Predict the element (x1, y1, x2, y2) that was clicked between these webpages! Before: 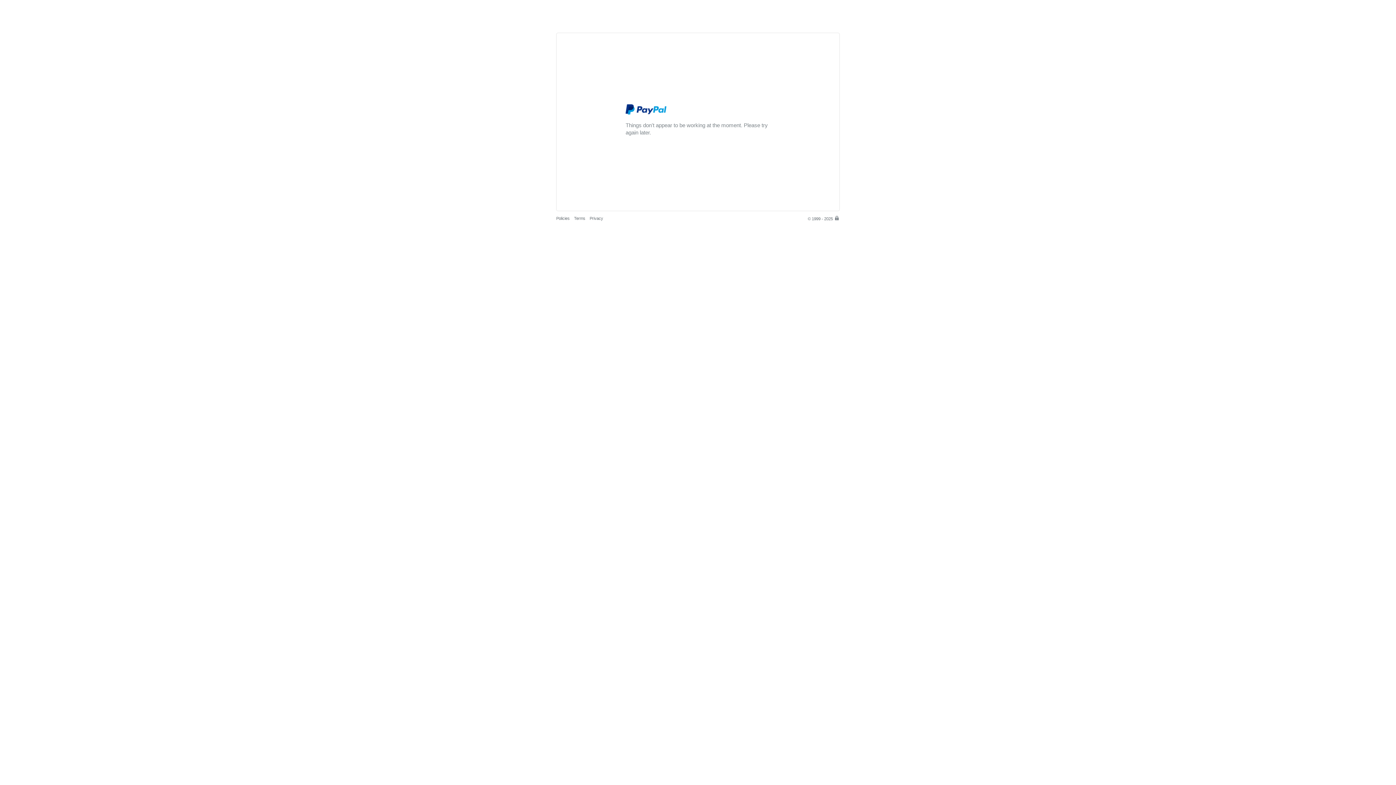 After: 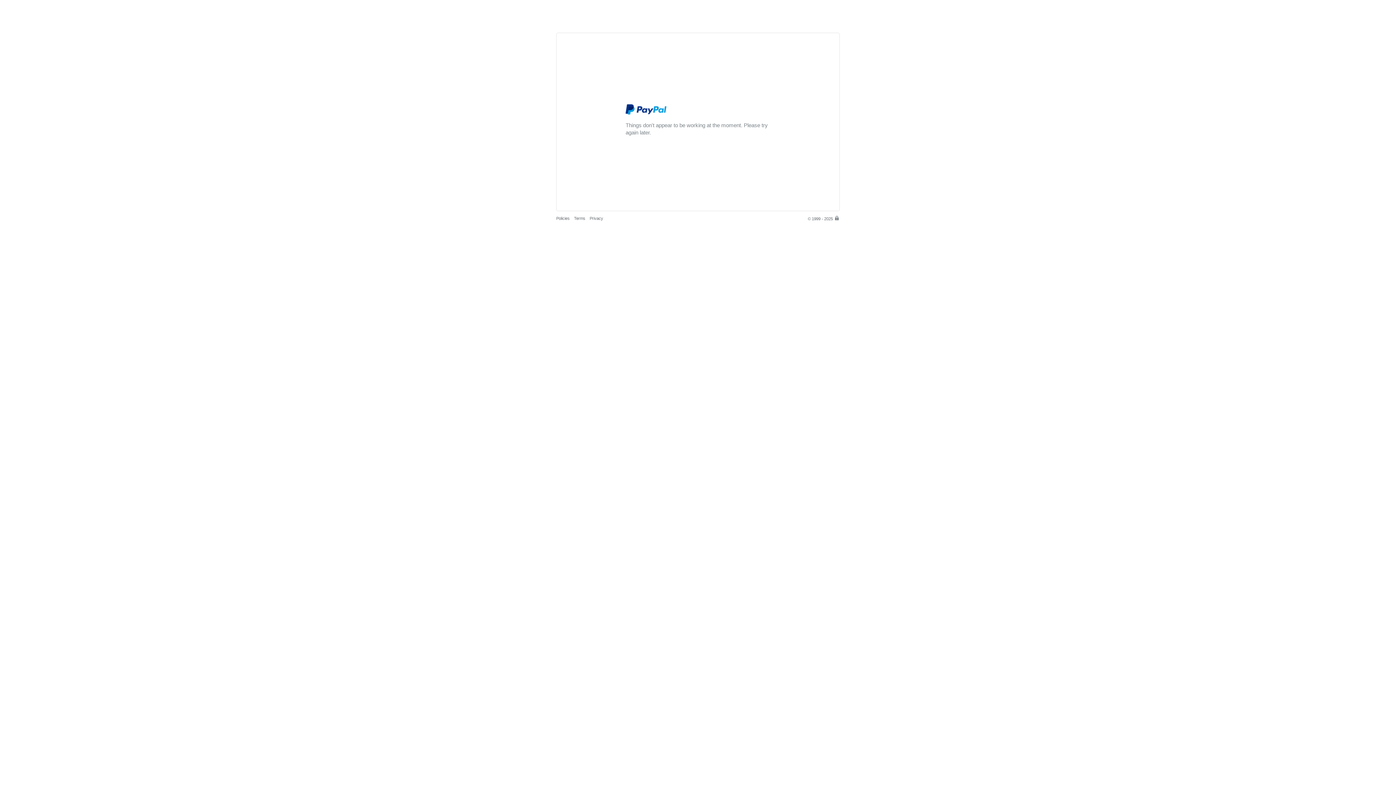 Action: bbox: (574, 216, 585, 220) label: Terms